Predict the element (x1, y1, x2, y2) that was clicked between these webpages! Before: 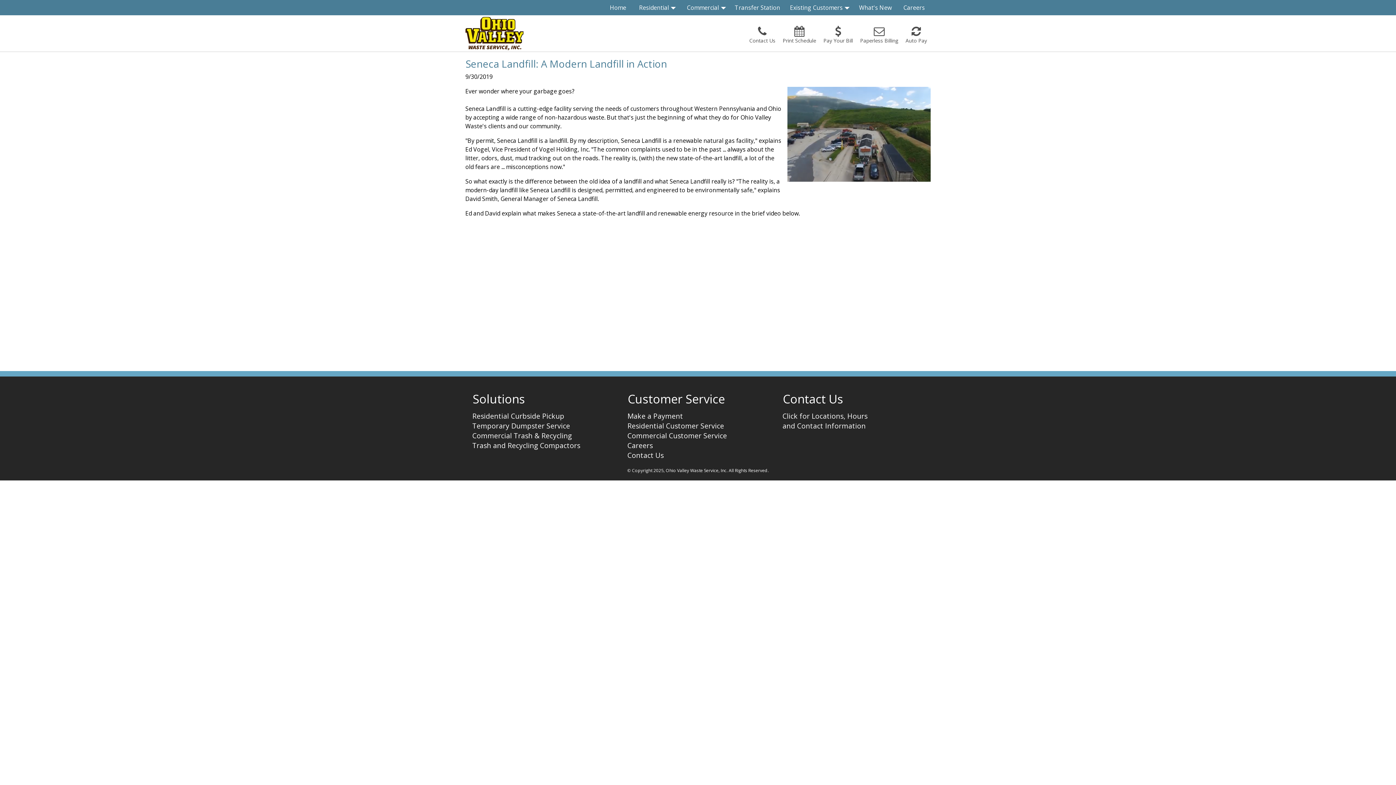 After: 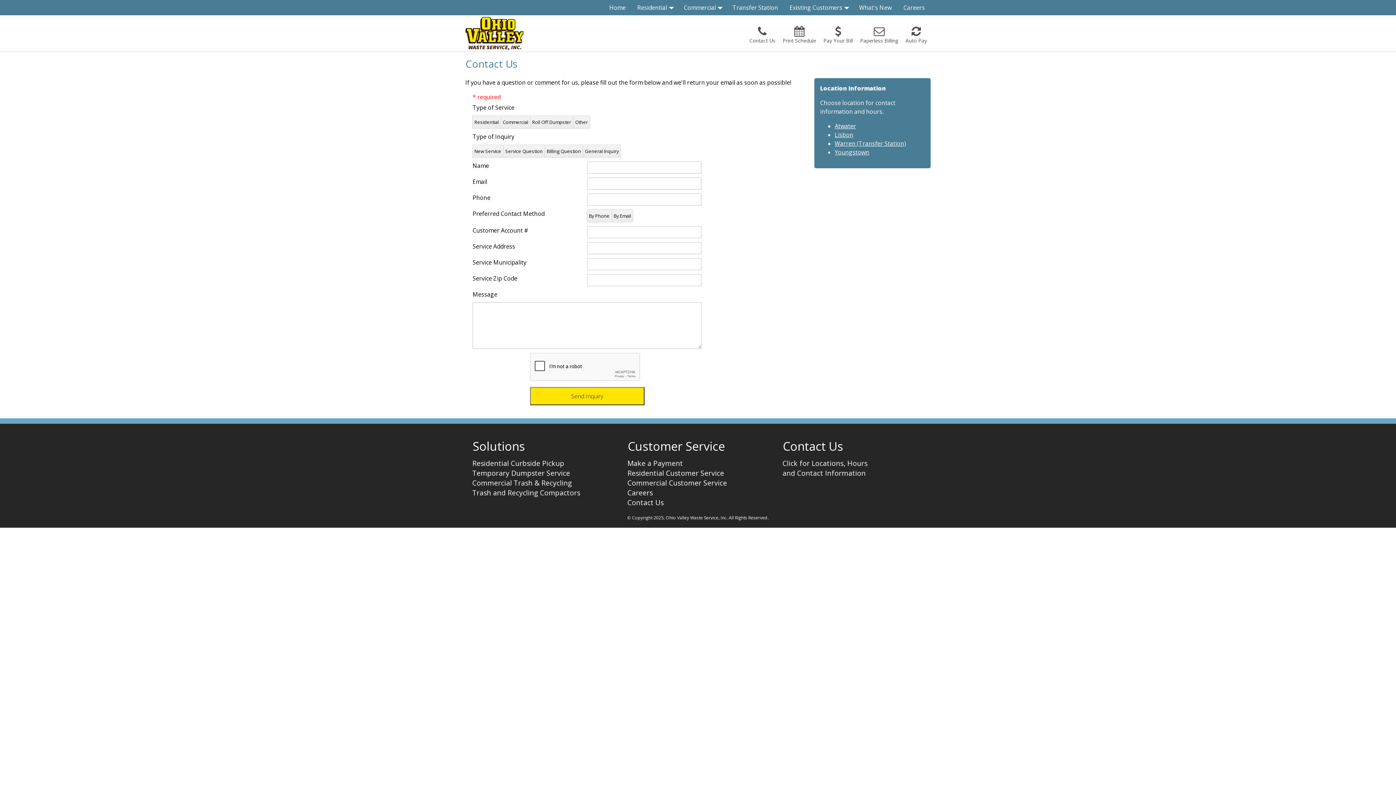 Action: label: Contact Us bbox: (627, 450, 663, 460)